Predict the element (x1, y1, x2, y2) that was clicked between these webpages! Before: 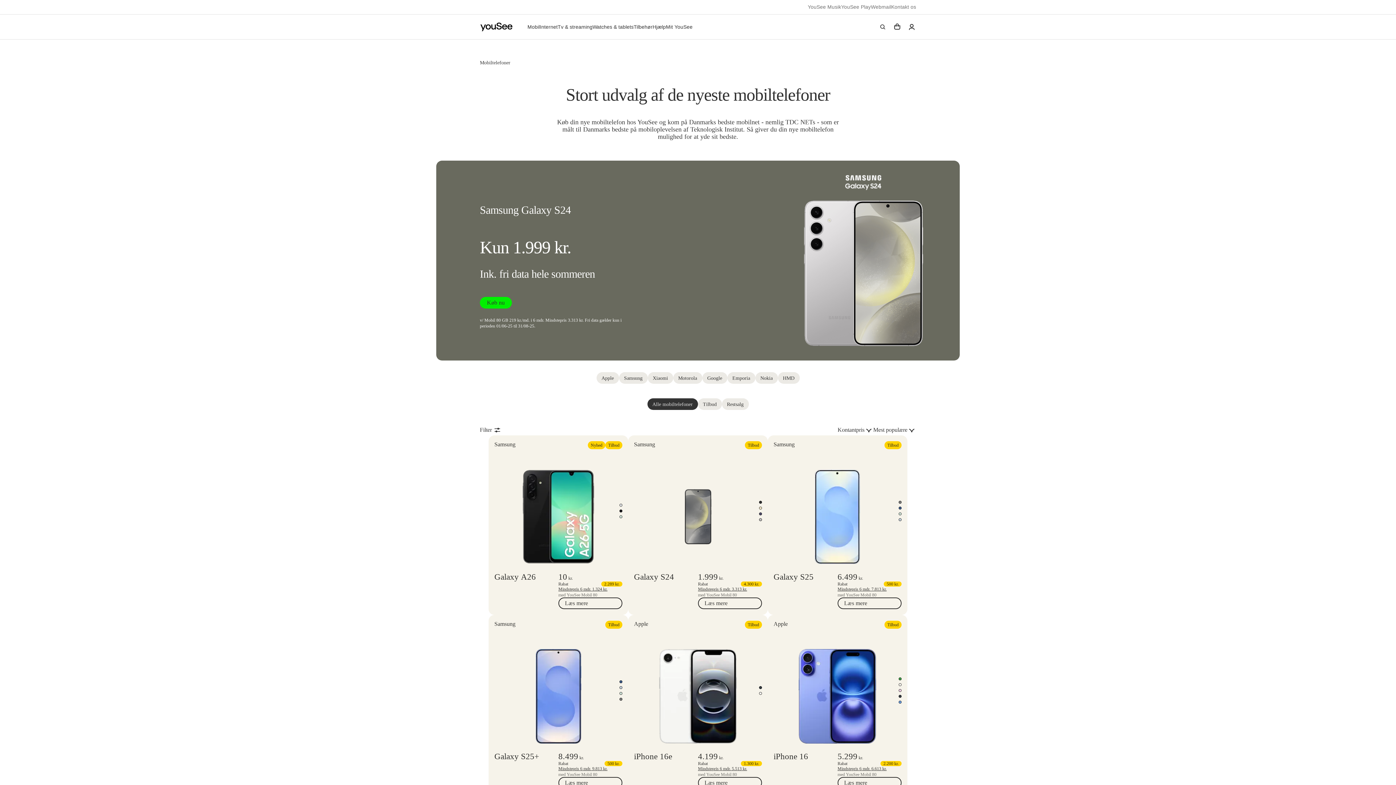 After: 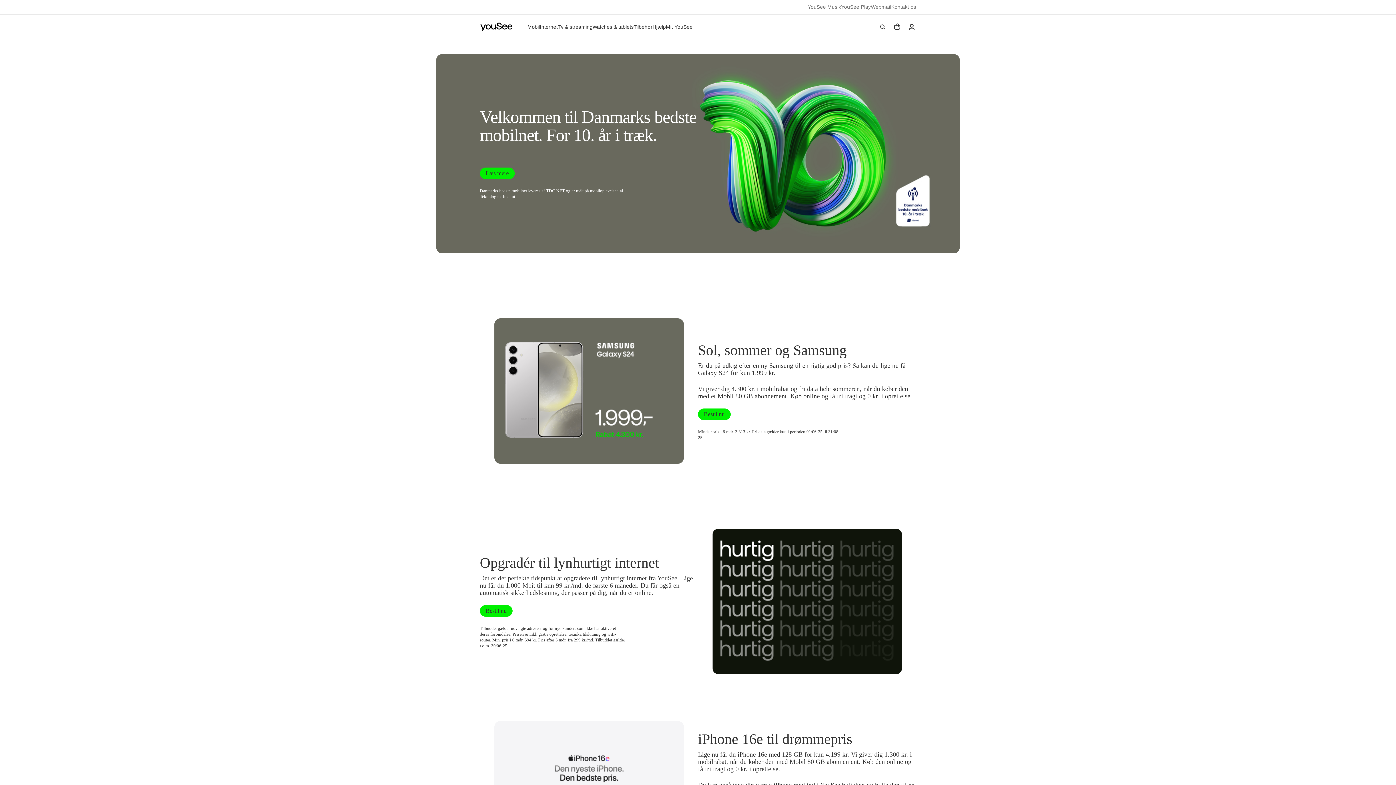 Action: bbox: (480, 22, 513, 31)